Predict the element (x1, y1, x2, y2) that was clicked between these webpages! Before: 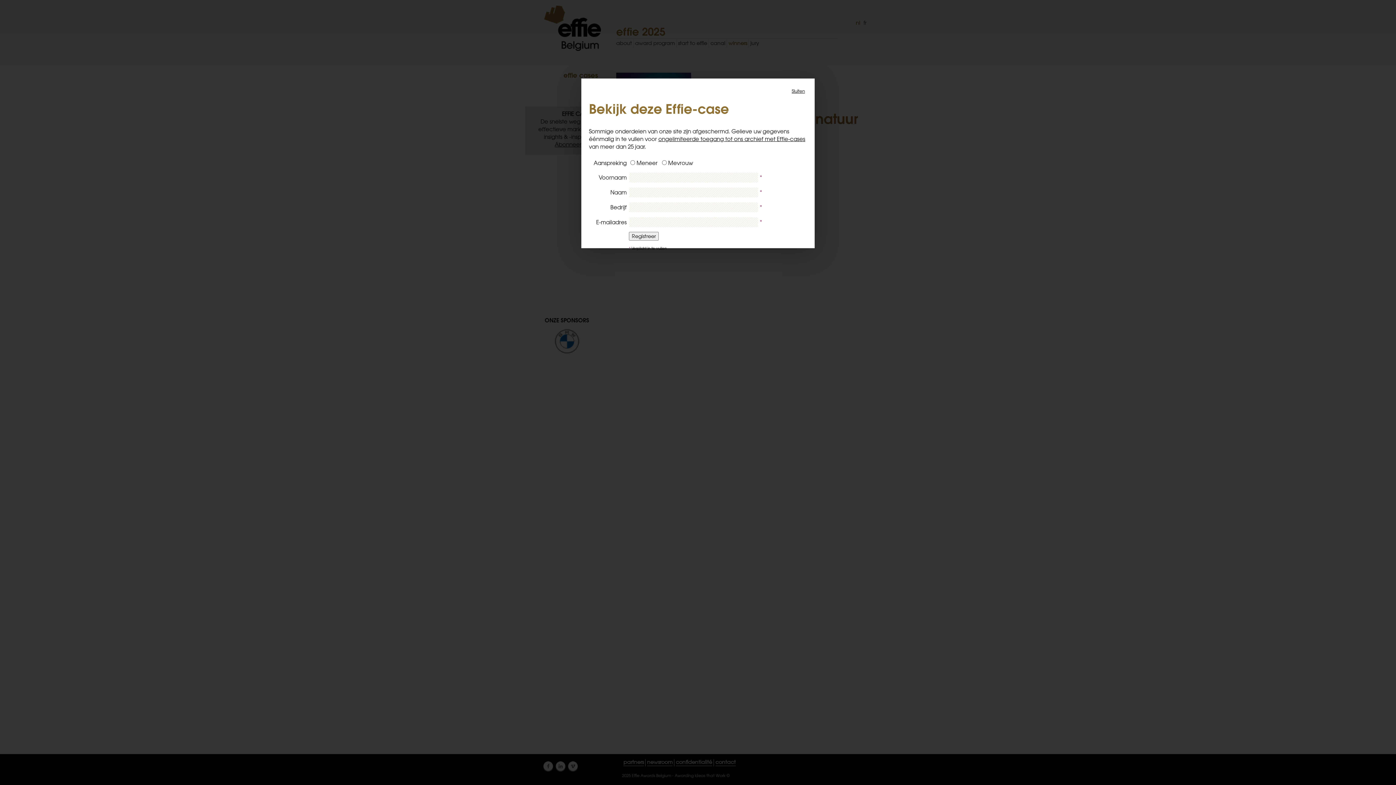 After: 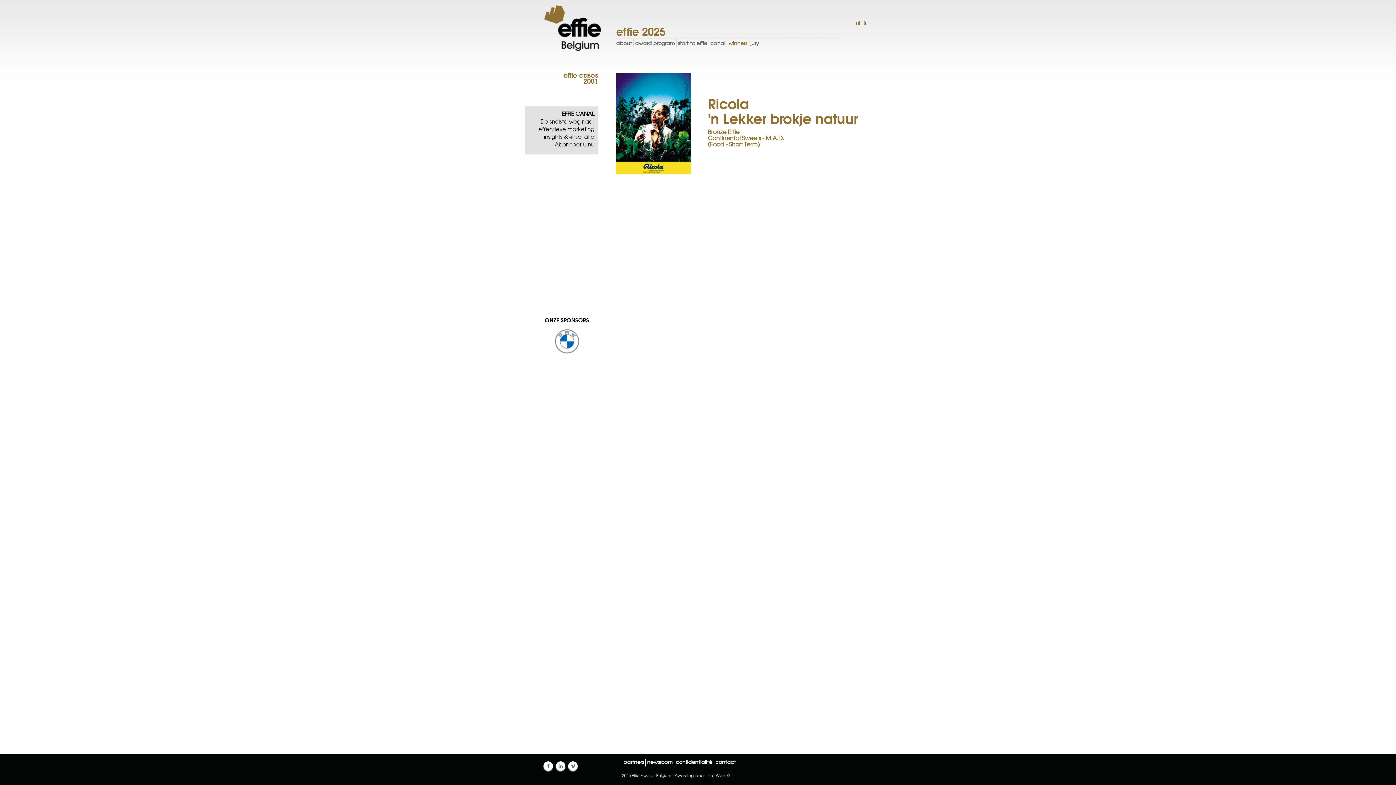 Action: label: Sluiten bbox: (789, 85, 807, 96)